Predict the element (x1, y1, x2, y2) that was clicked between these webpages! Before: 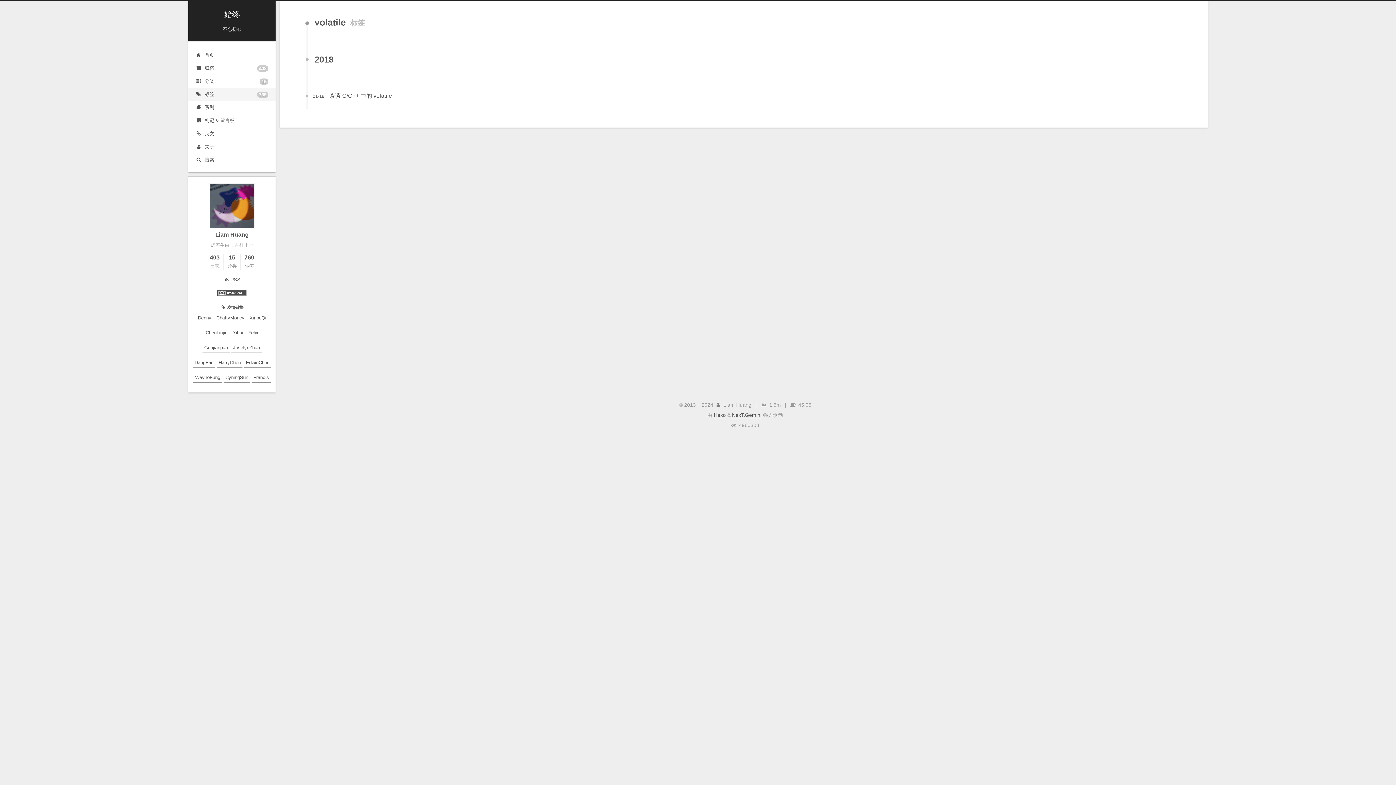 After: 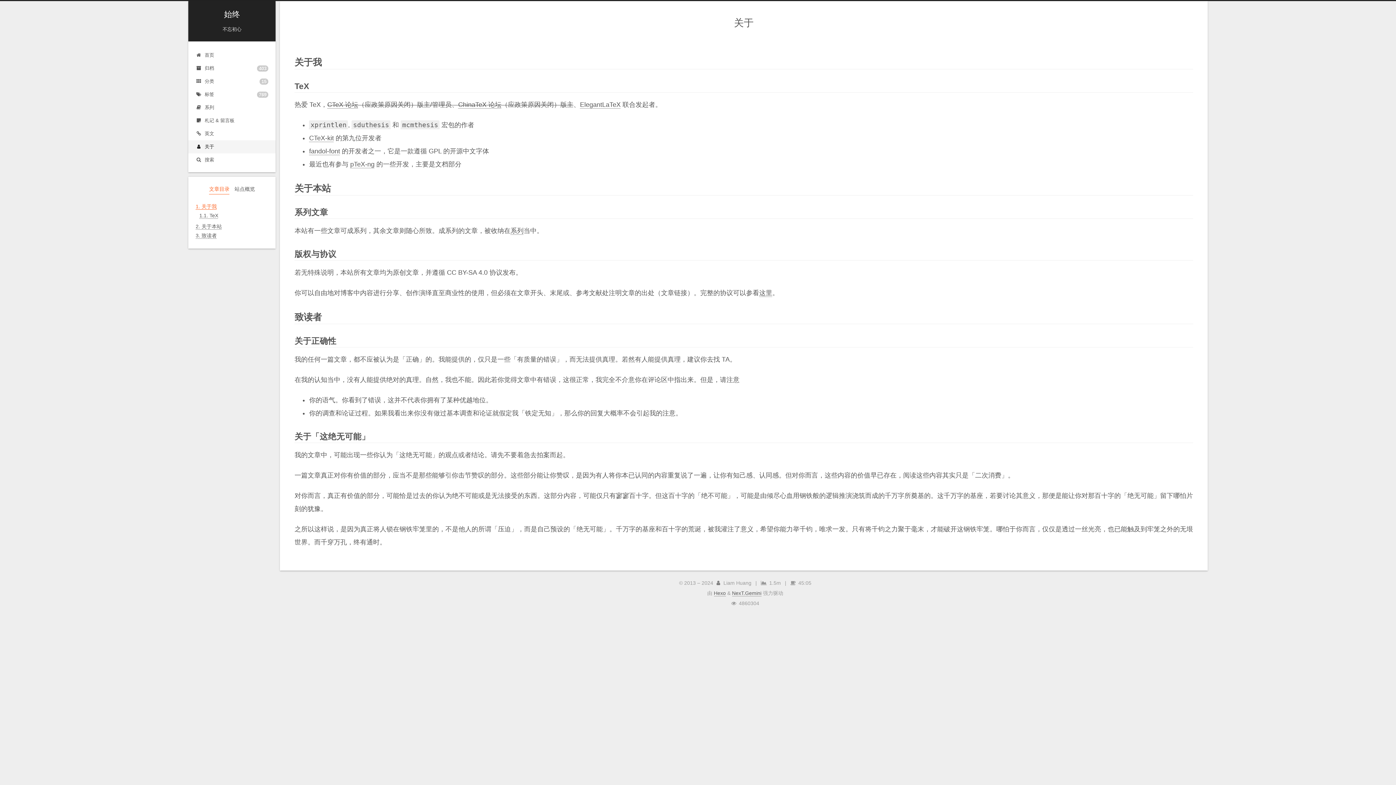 Action: label: 关于 bbox: (188, 140, 275, 153)